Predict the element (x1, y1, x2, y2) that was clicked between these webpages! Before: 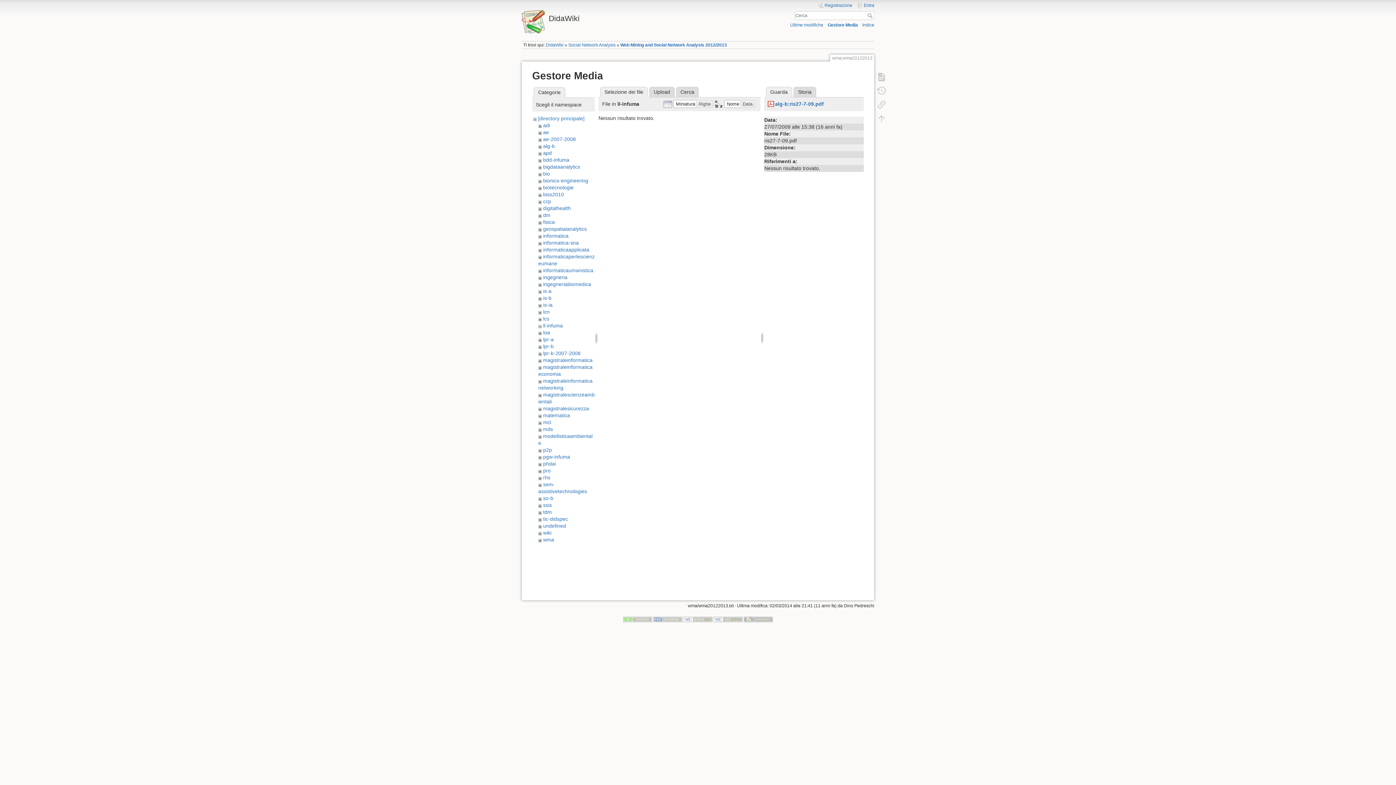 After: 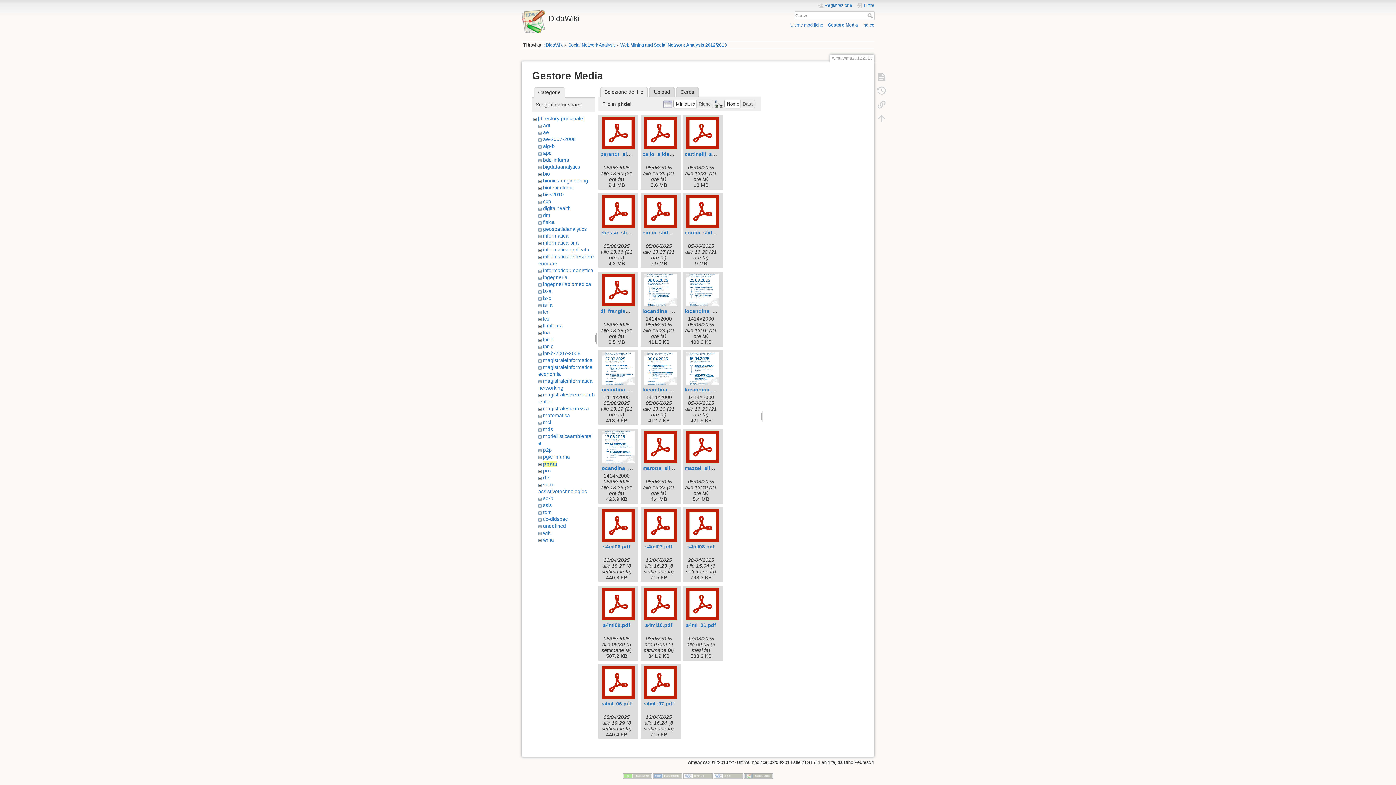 Action: label: phdai bbox: (543, 461, 555, 466)